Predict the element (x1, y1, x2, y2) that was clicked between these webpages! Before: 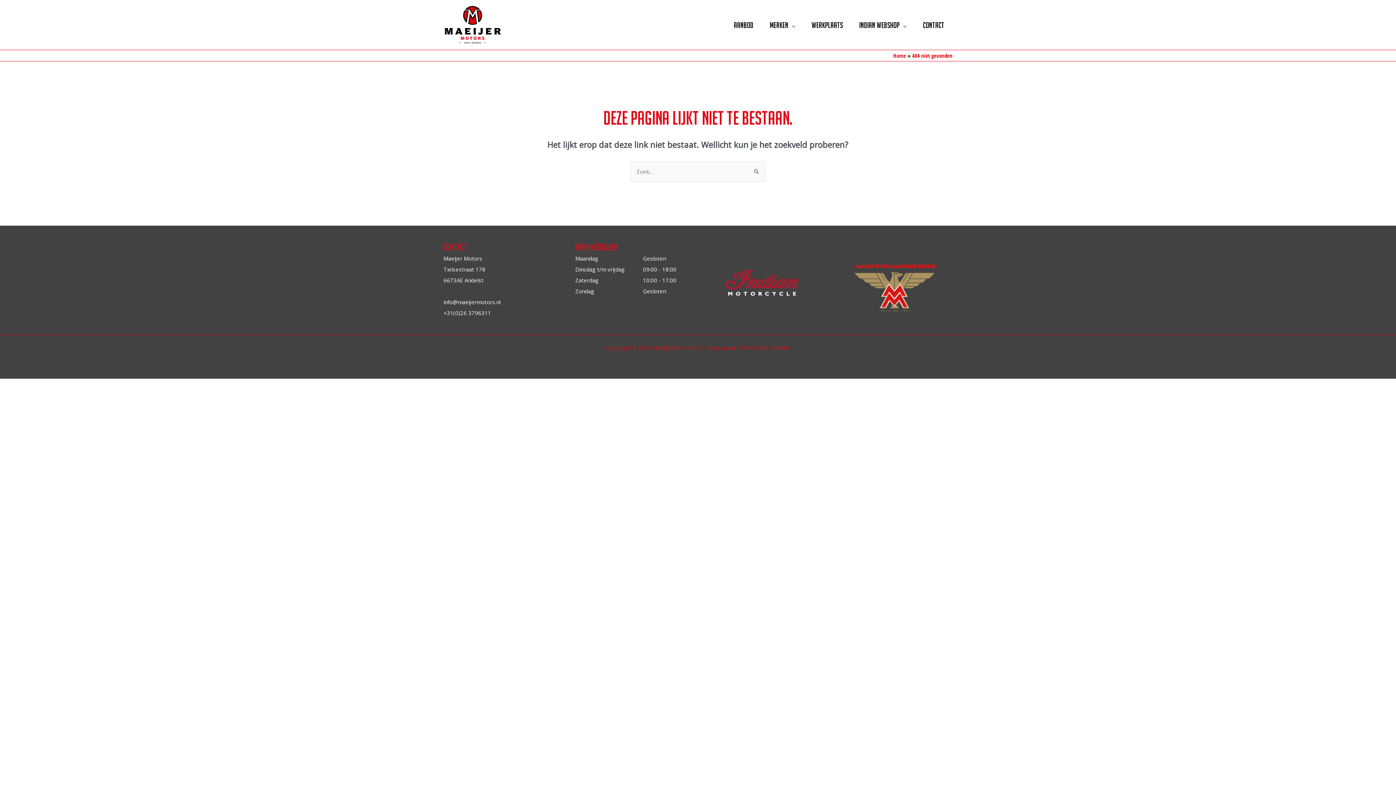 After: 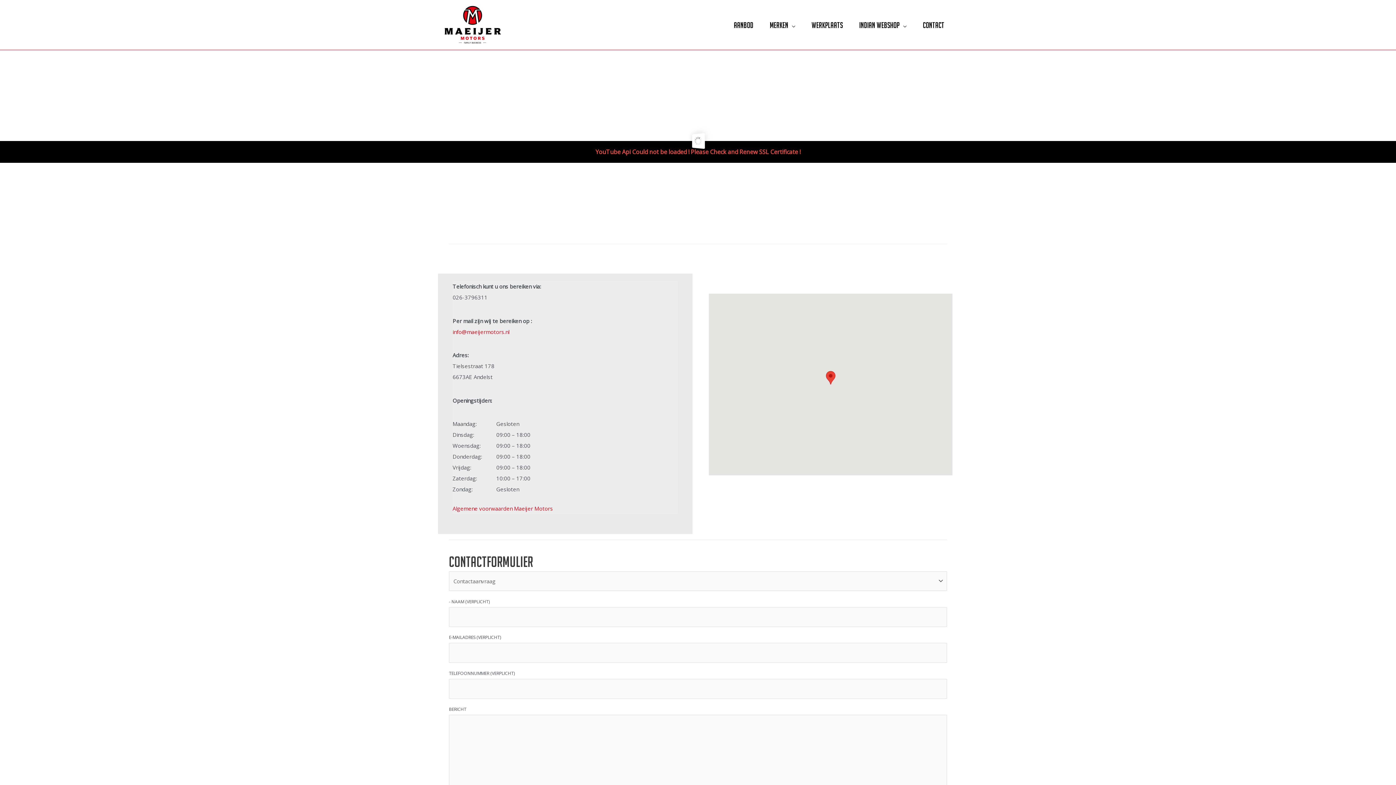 Action: label: Contact bbox: (914, 12, 952, 37)